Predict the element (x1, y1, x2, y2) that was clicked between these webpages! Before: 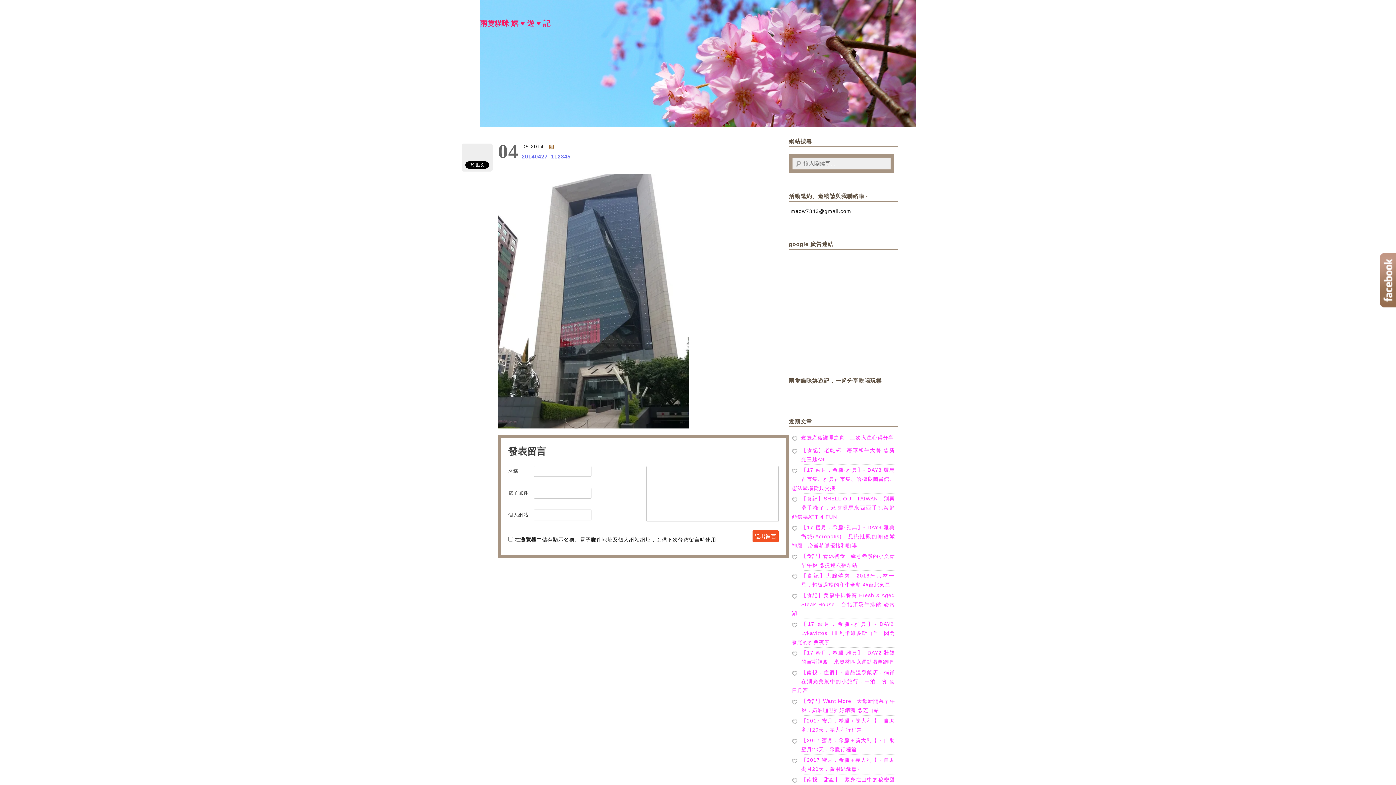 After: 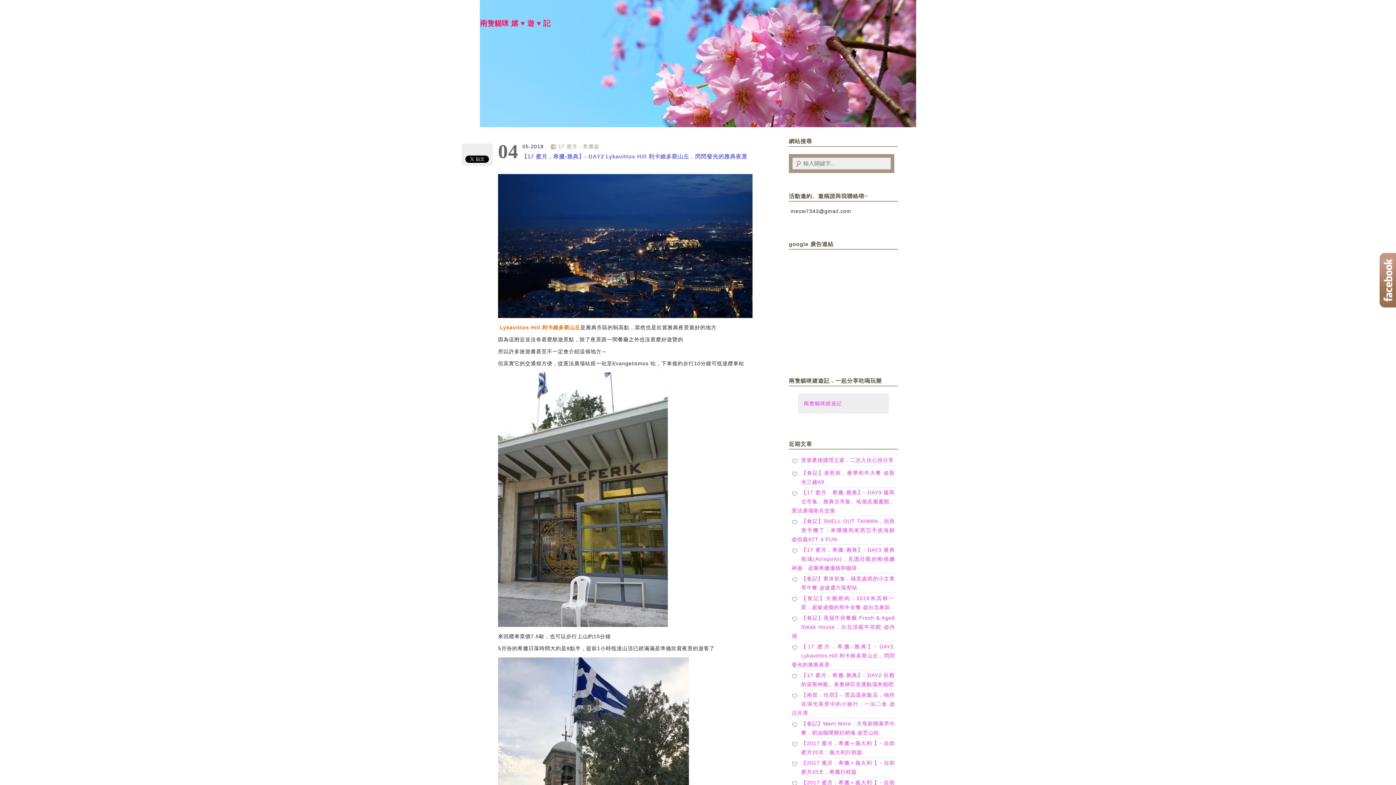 Action: bbox: (792, 621, 895, 645) label: 【17 蜜月．希臘-雅典】- DAY2 Lykavittos Hill 利卡維多斯山丘．閃閃發光的雅典夜景